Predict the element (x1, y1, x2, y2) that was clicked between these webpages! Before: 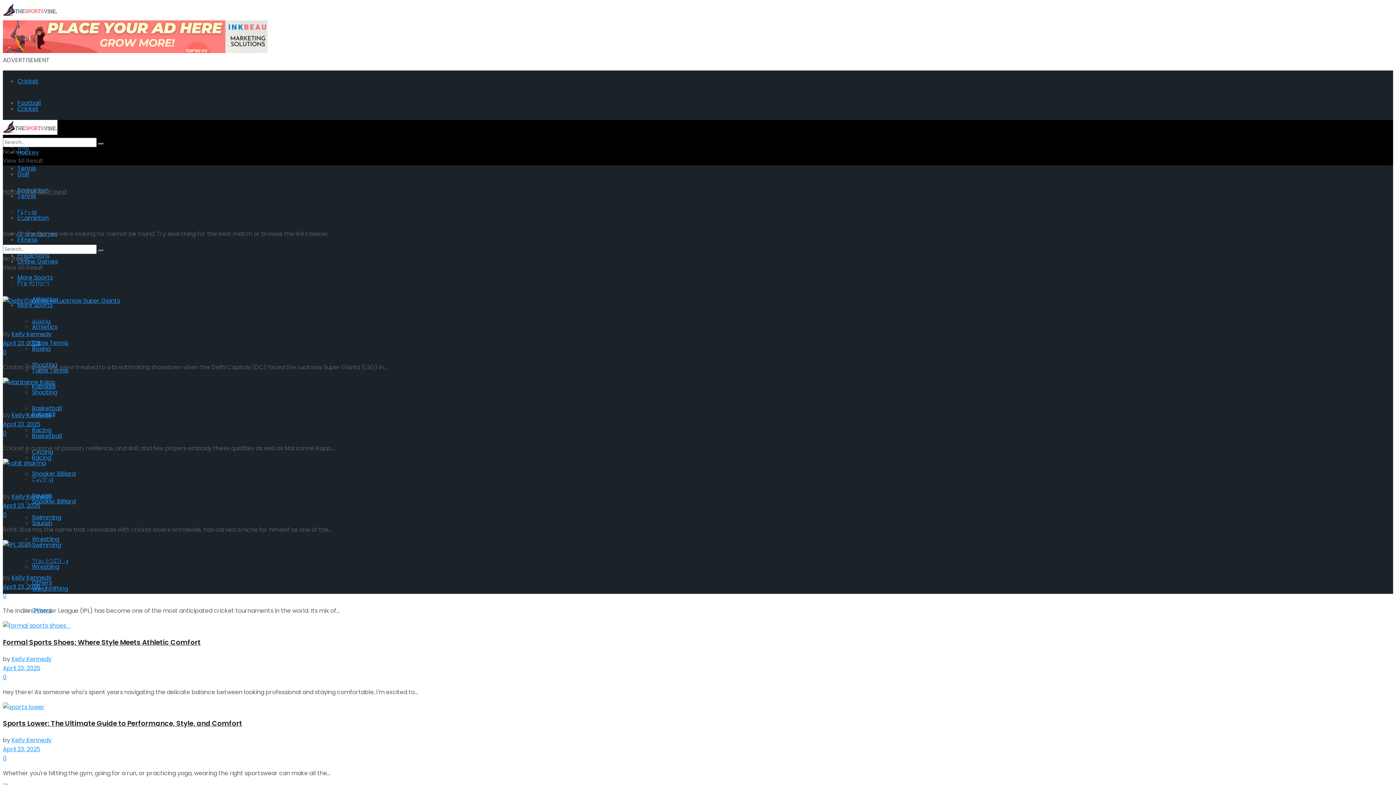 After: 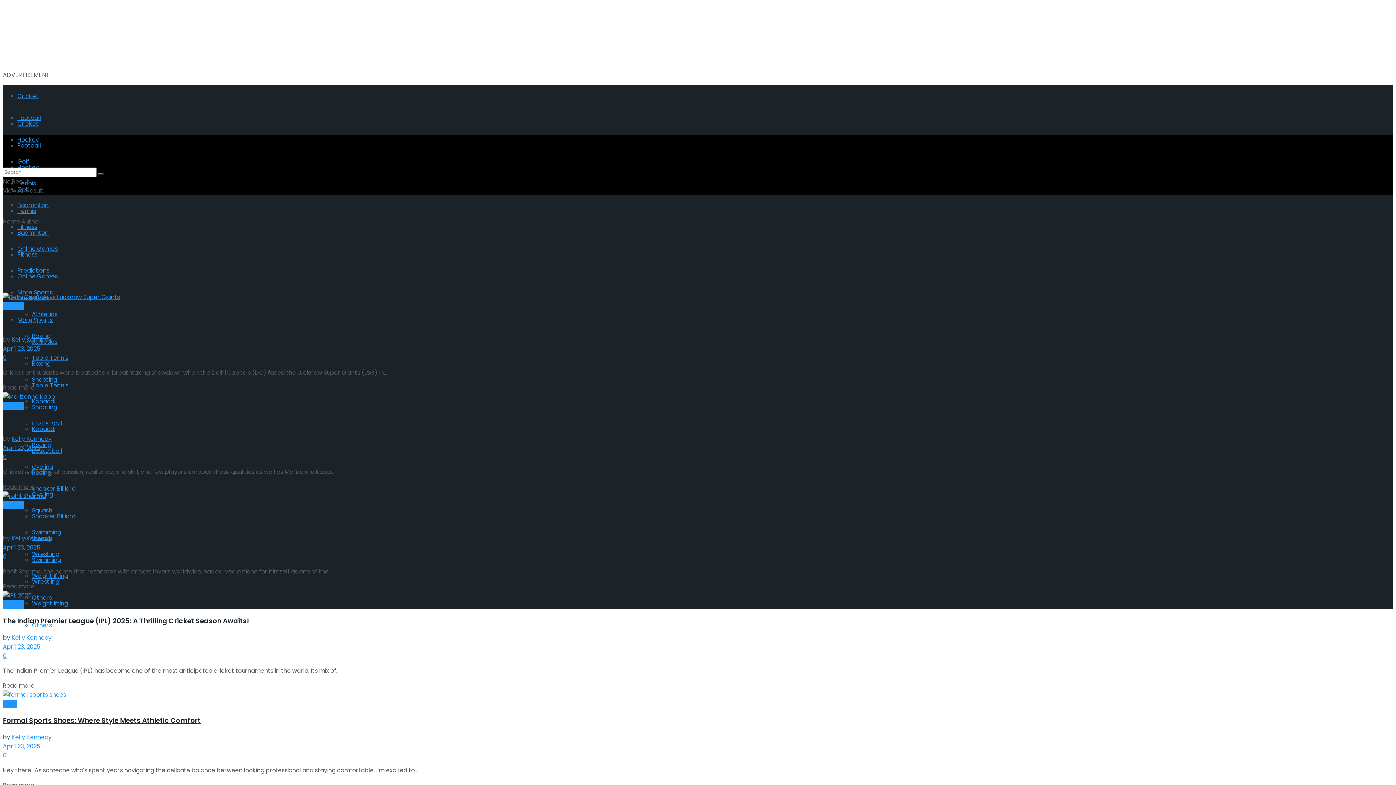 Action: bbox: (11, 736, 51, 744) label: Kelly Kennedy